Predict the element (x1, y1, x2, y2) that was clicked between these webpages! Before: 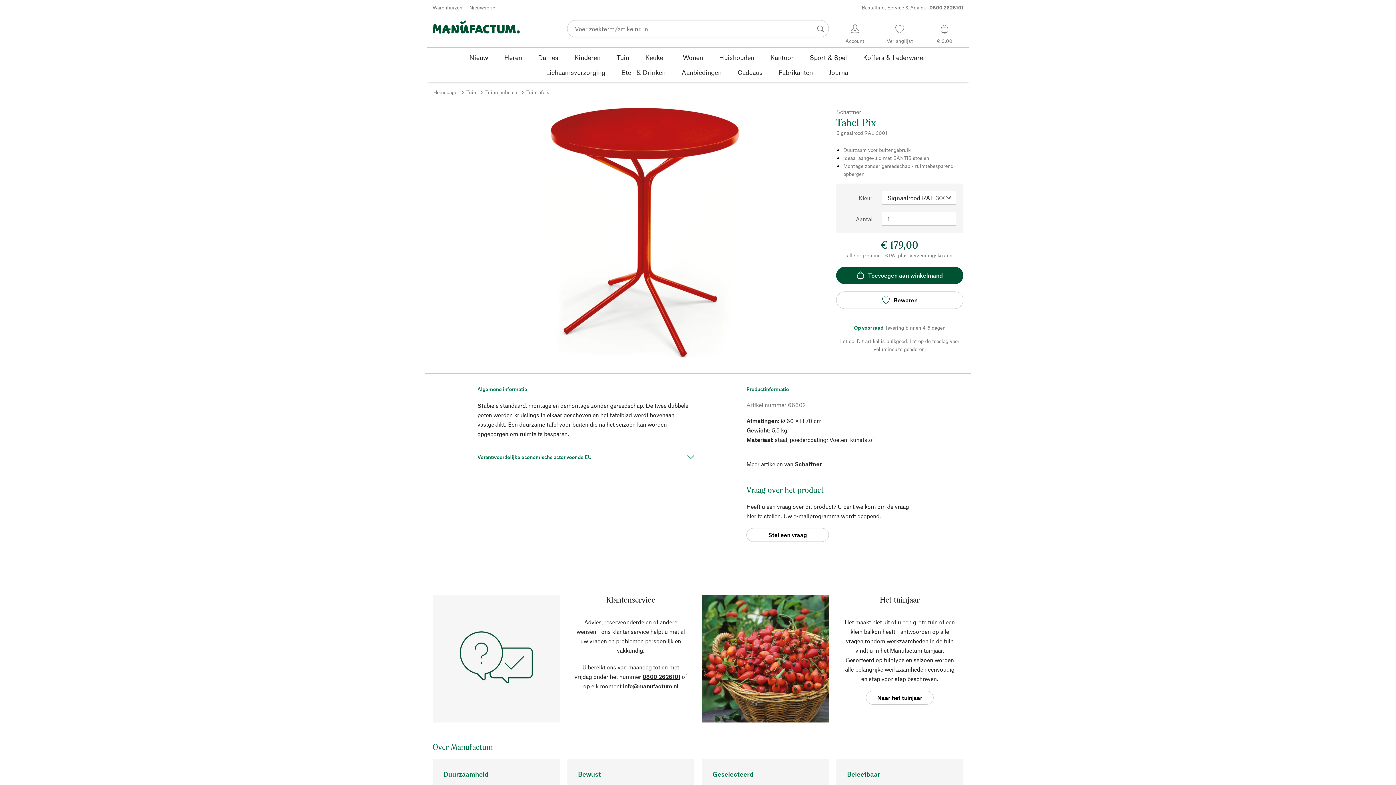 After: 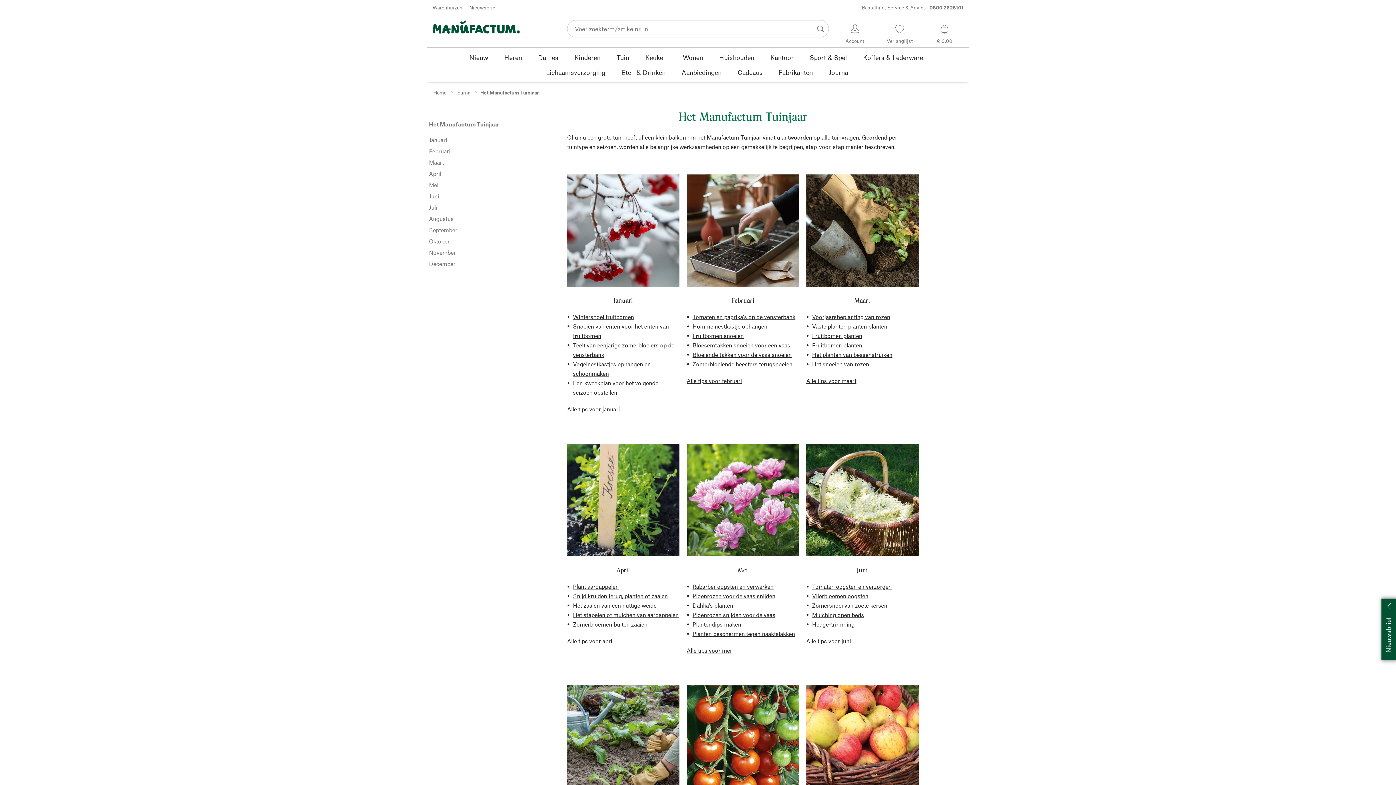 Action: label: Naar het tuinjaar bbox: (866, 691, 933, 705)